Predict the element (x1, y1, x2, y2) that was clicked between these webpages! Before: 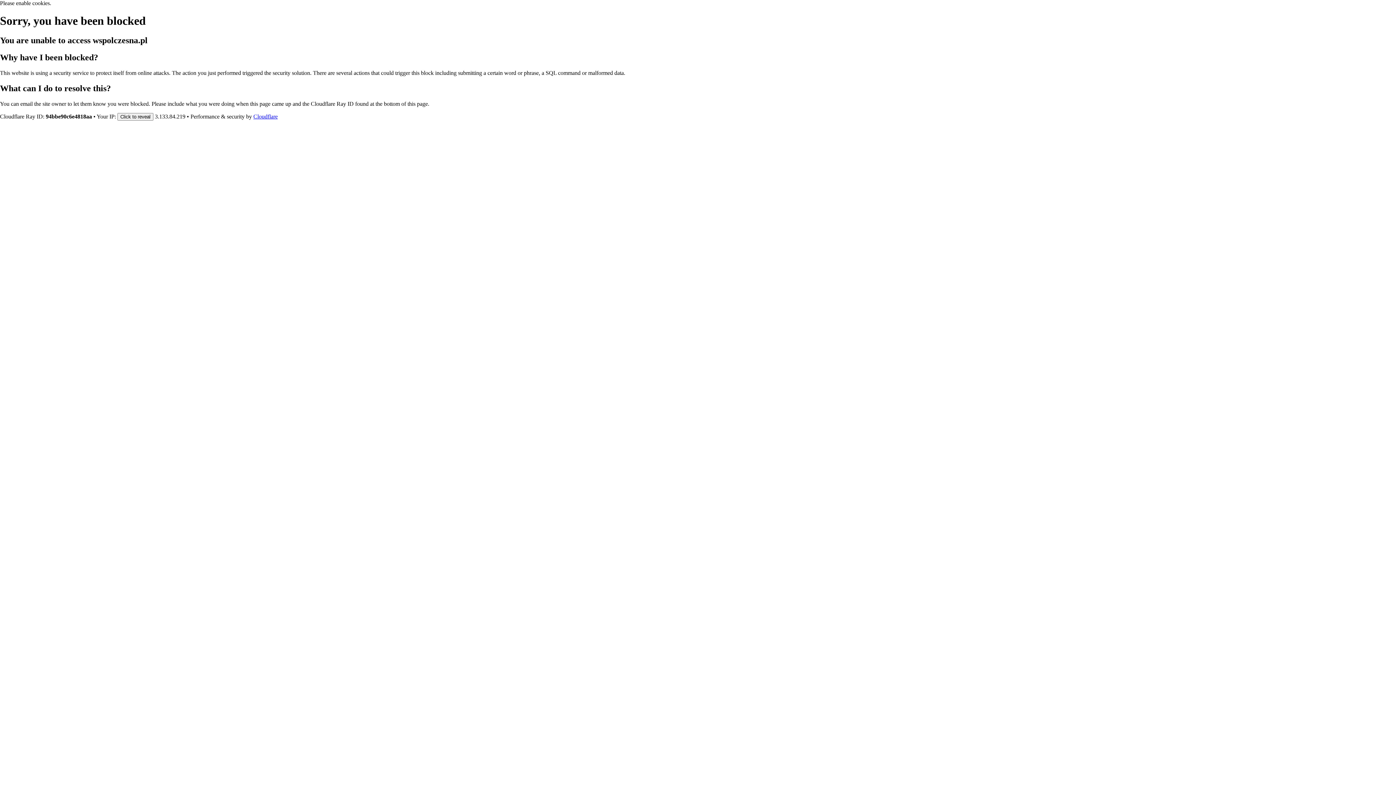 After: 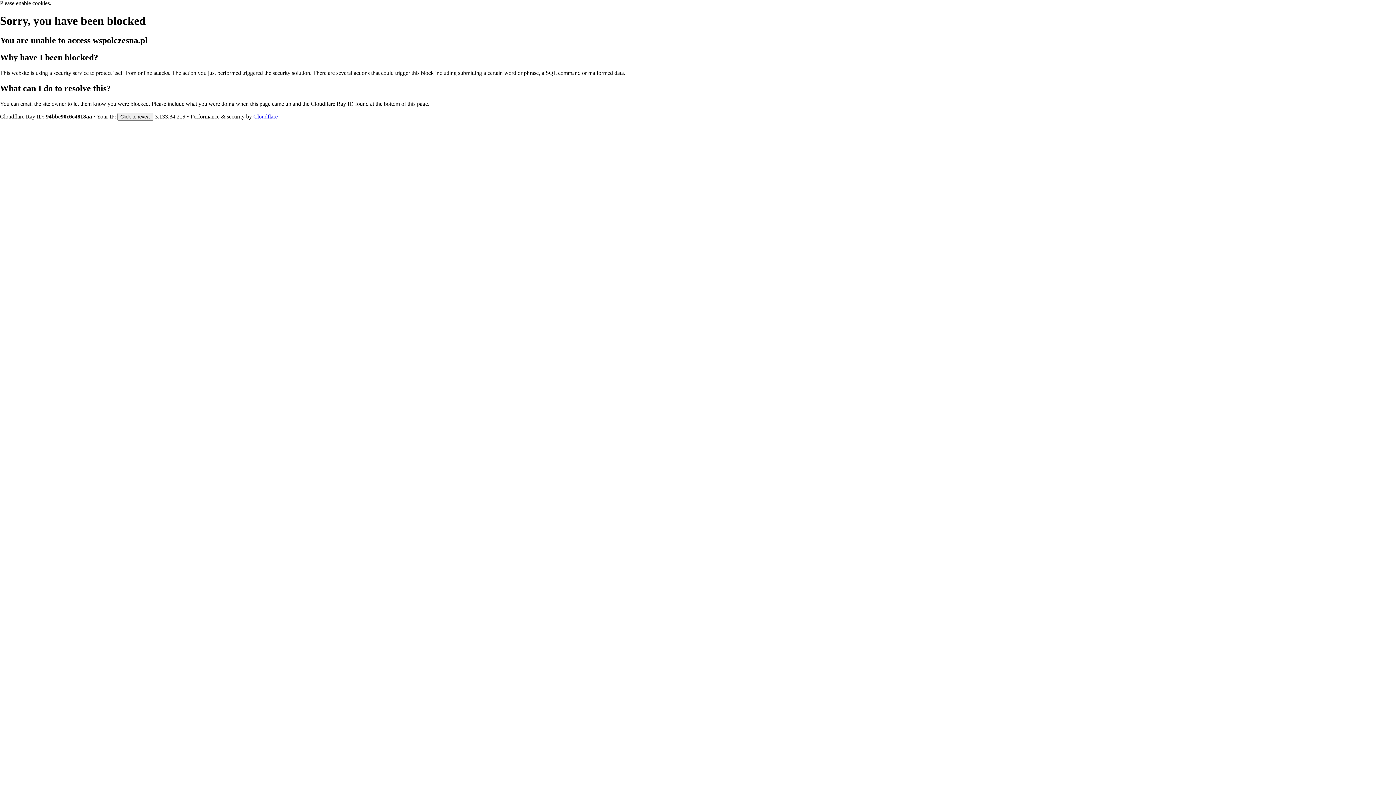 Action: label: Cloudflare bbox: (253, 113, 277, 119)